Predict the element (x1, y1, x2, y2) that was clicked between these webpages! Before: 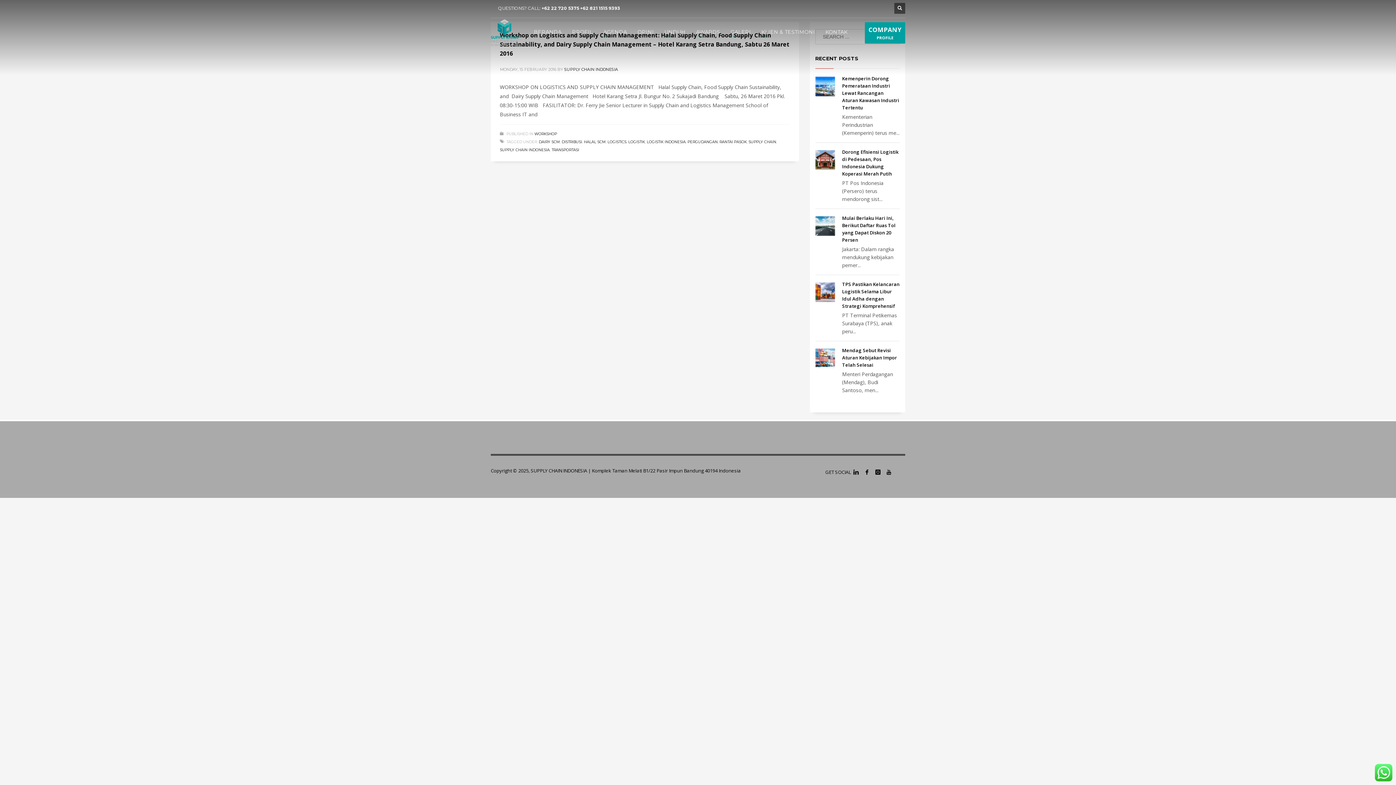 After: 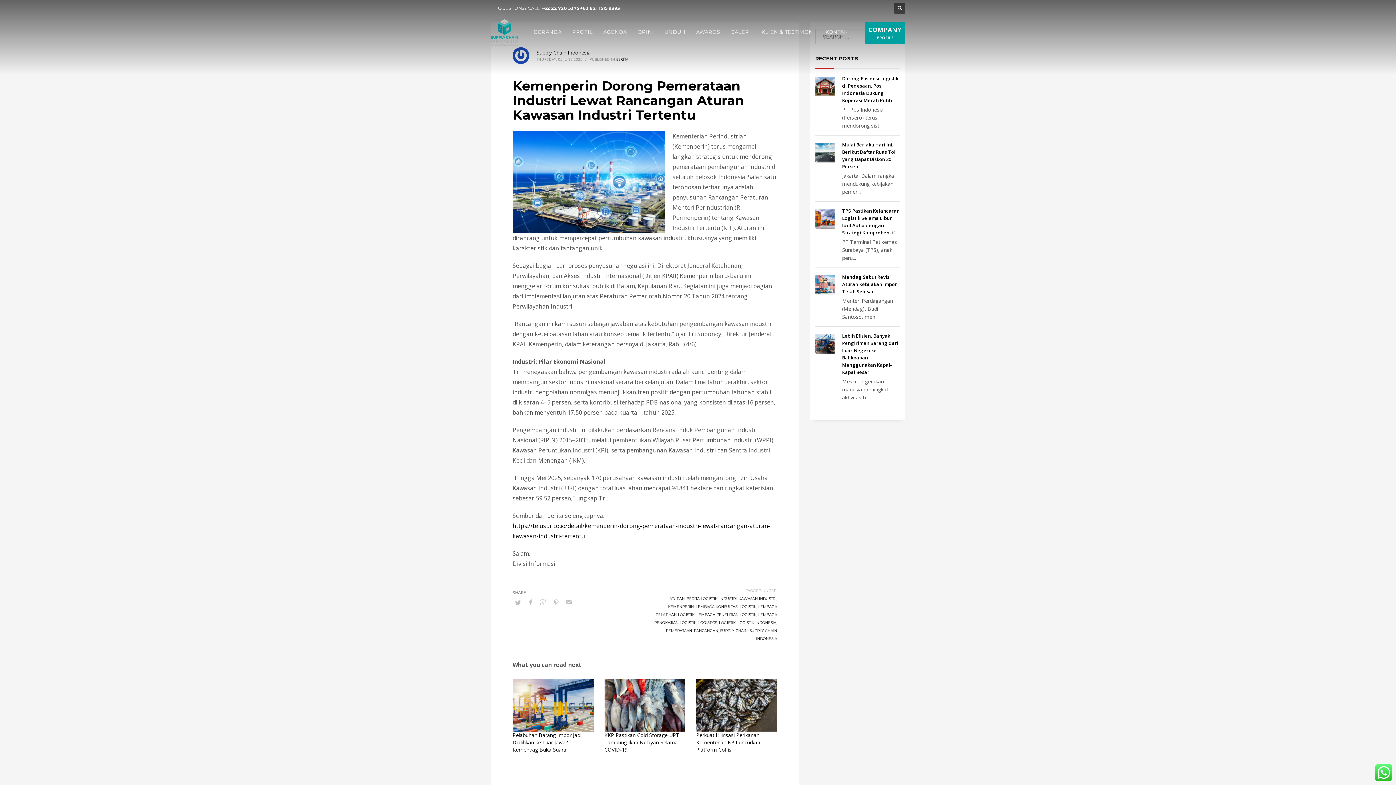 Action: bbox: (815, 76, 835, 96)